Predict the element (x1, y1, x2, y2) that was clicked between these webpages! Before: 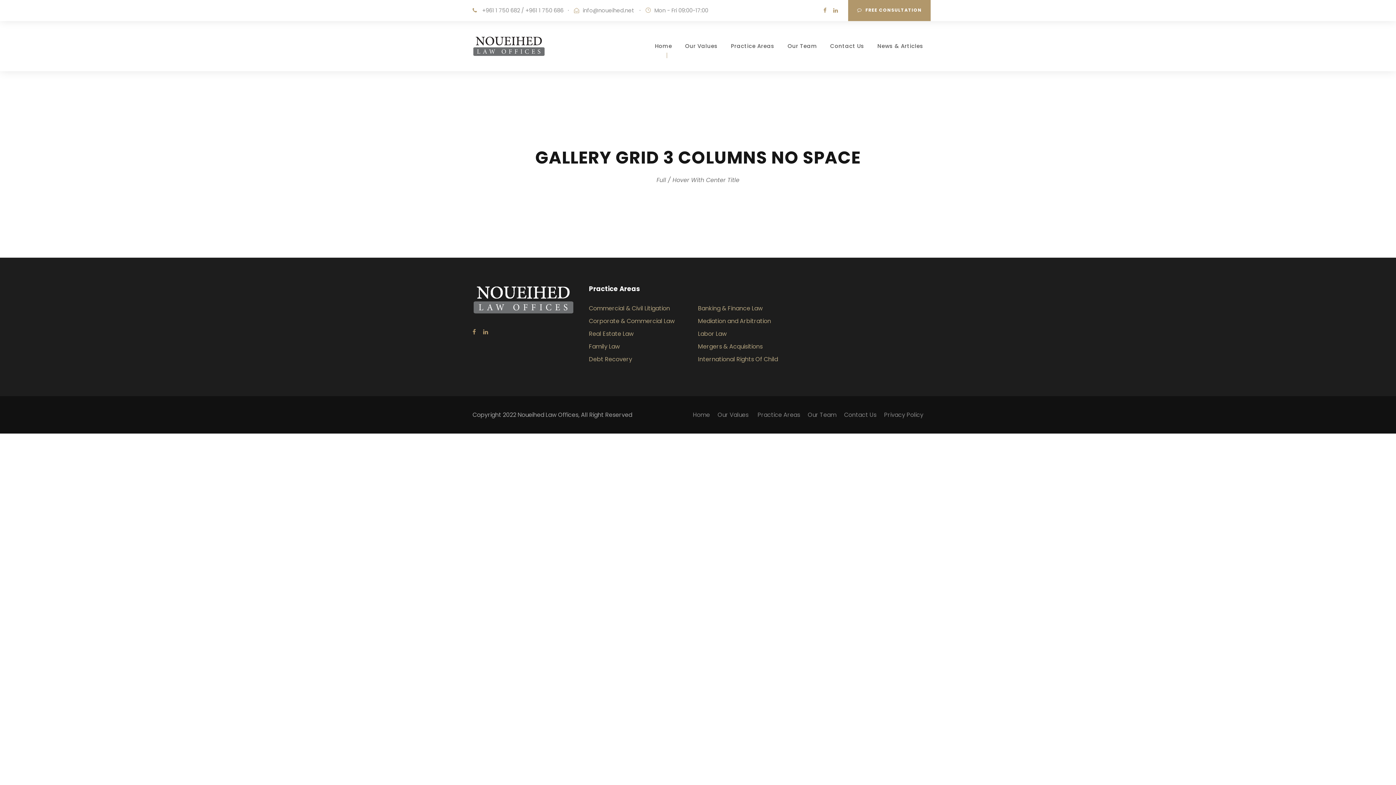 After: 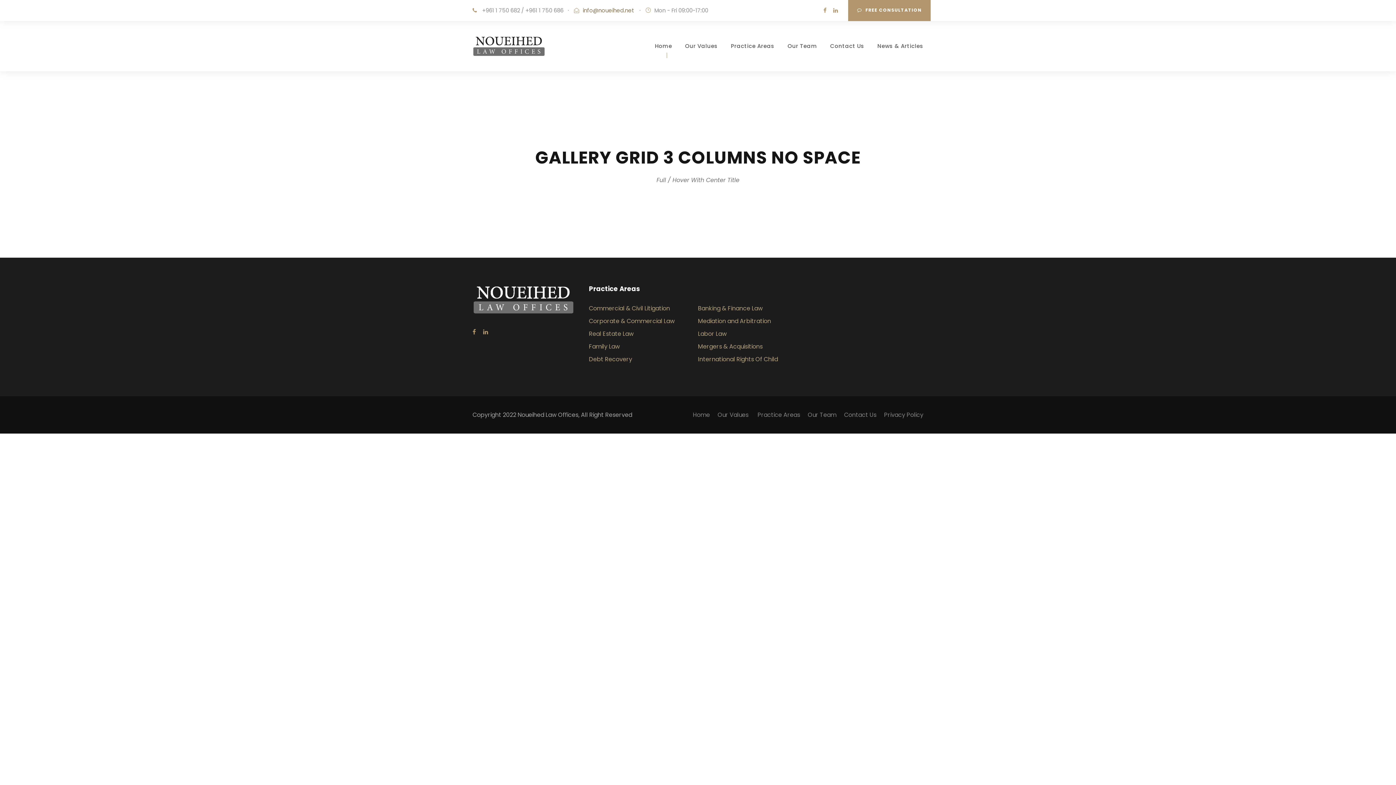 Action: bbox: (582, 6, 634, 14) label: info@noueihed.net